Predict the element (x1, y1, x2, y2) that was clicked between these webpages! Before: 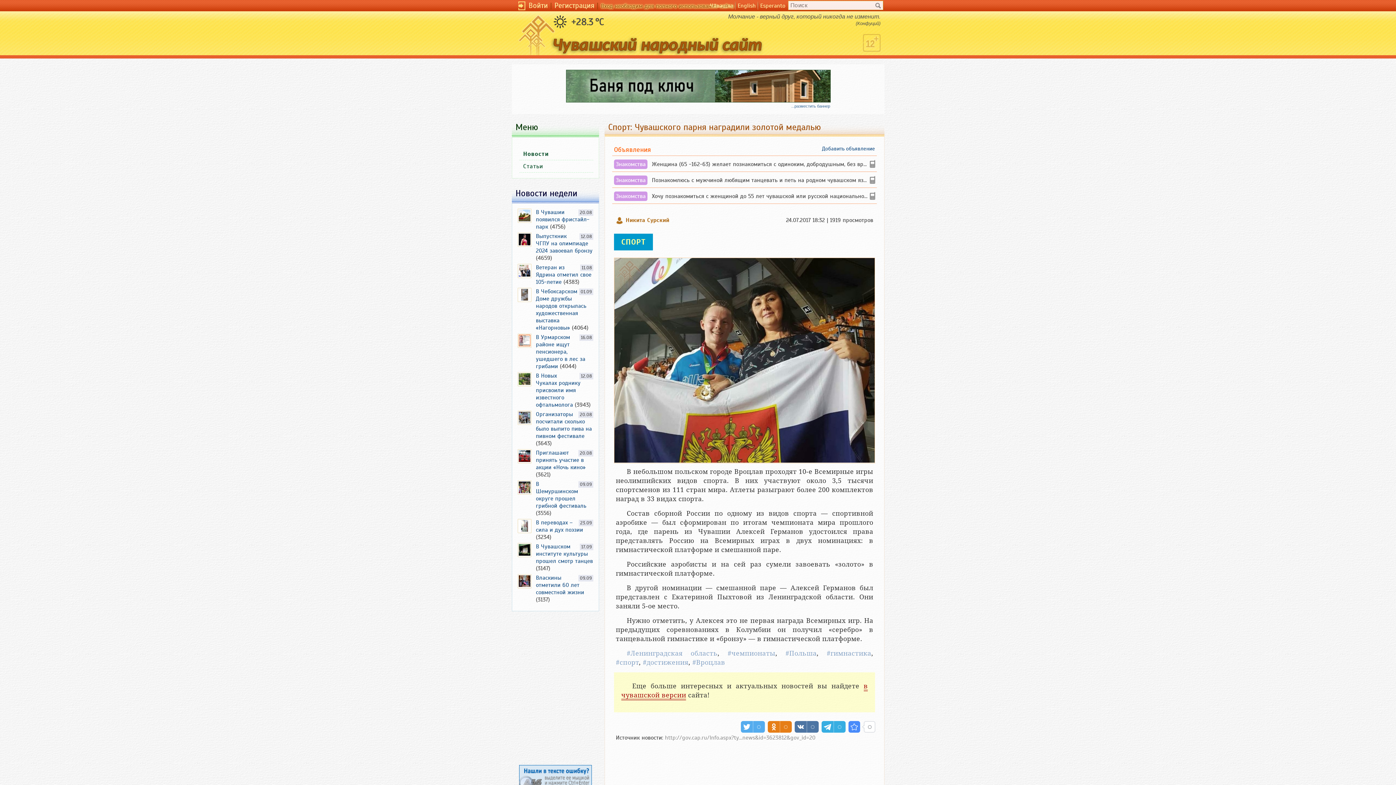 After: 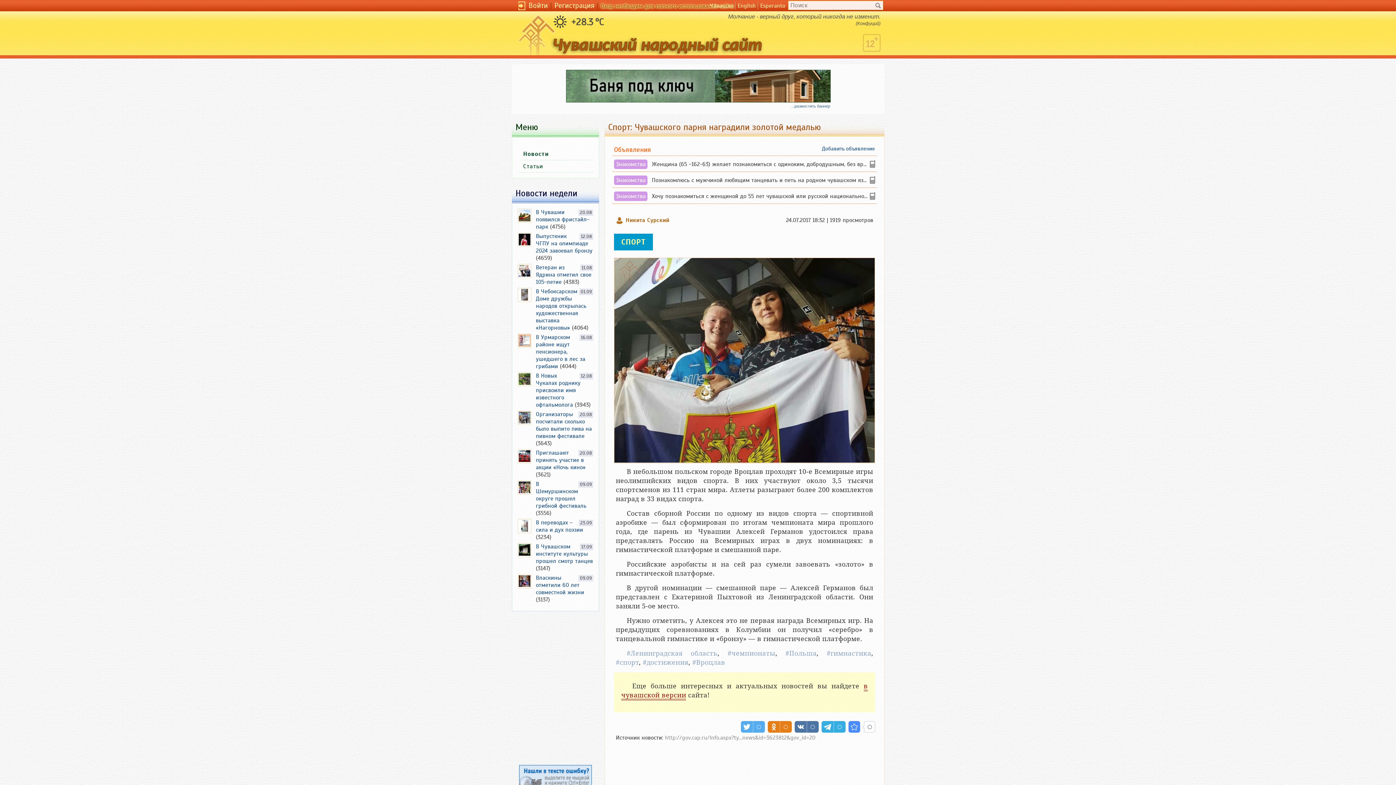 Action: bbox: (566, 97, 830, 103)